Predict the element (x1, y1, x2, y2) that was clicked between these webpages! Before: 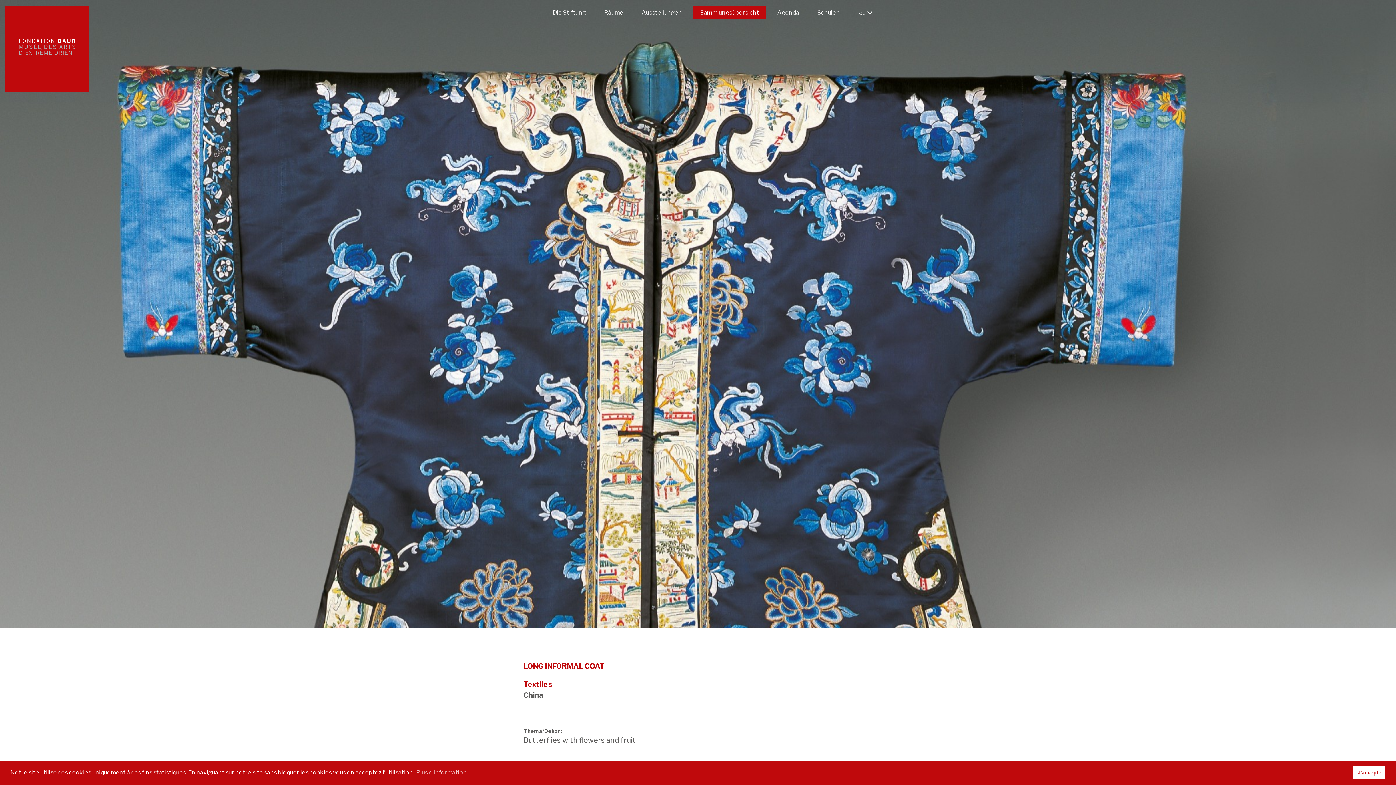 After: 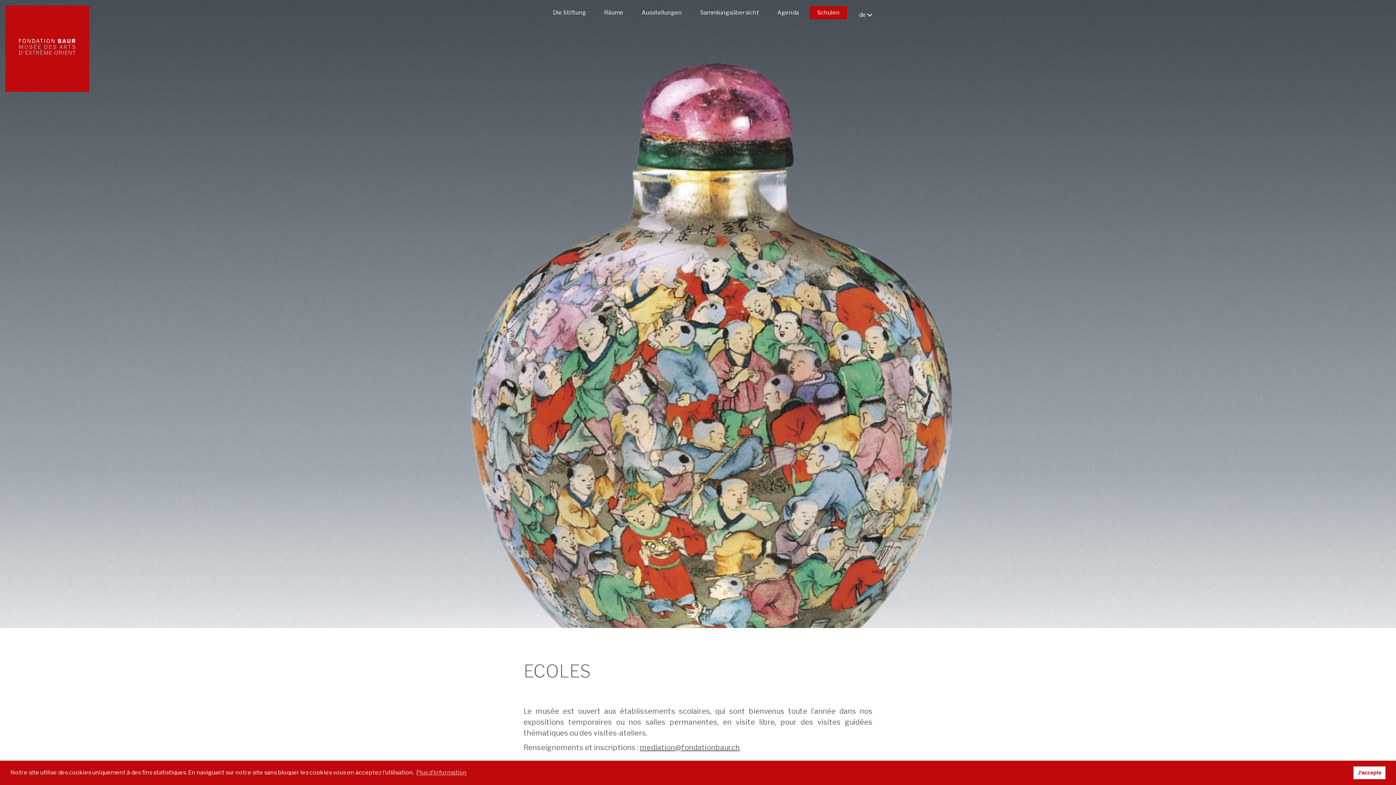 Action: label: Schulen bbox: (810, 6, 847, 19)